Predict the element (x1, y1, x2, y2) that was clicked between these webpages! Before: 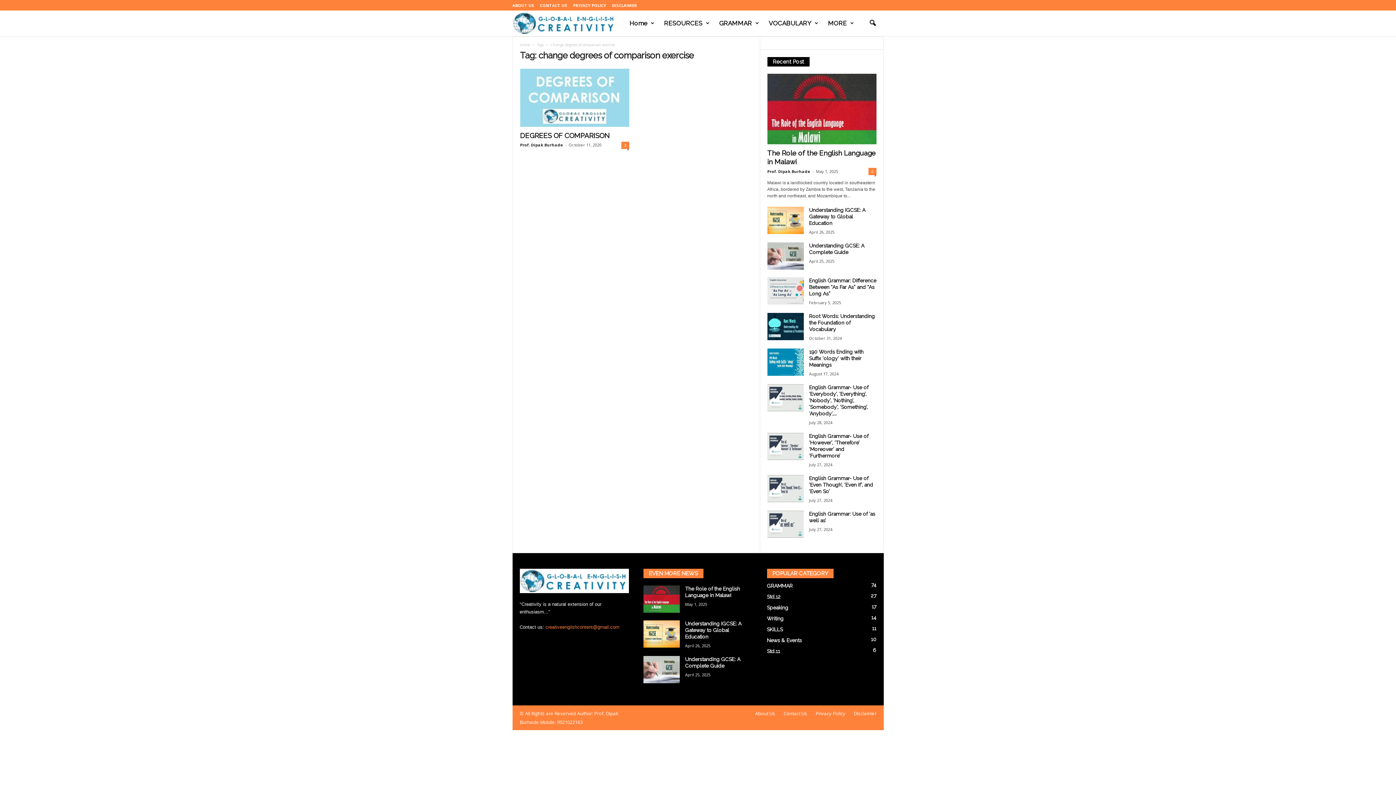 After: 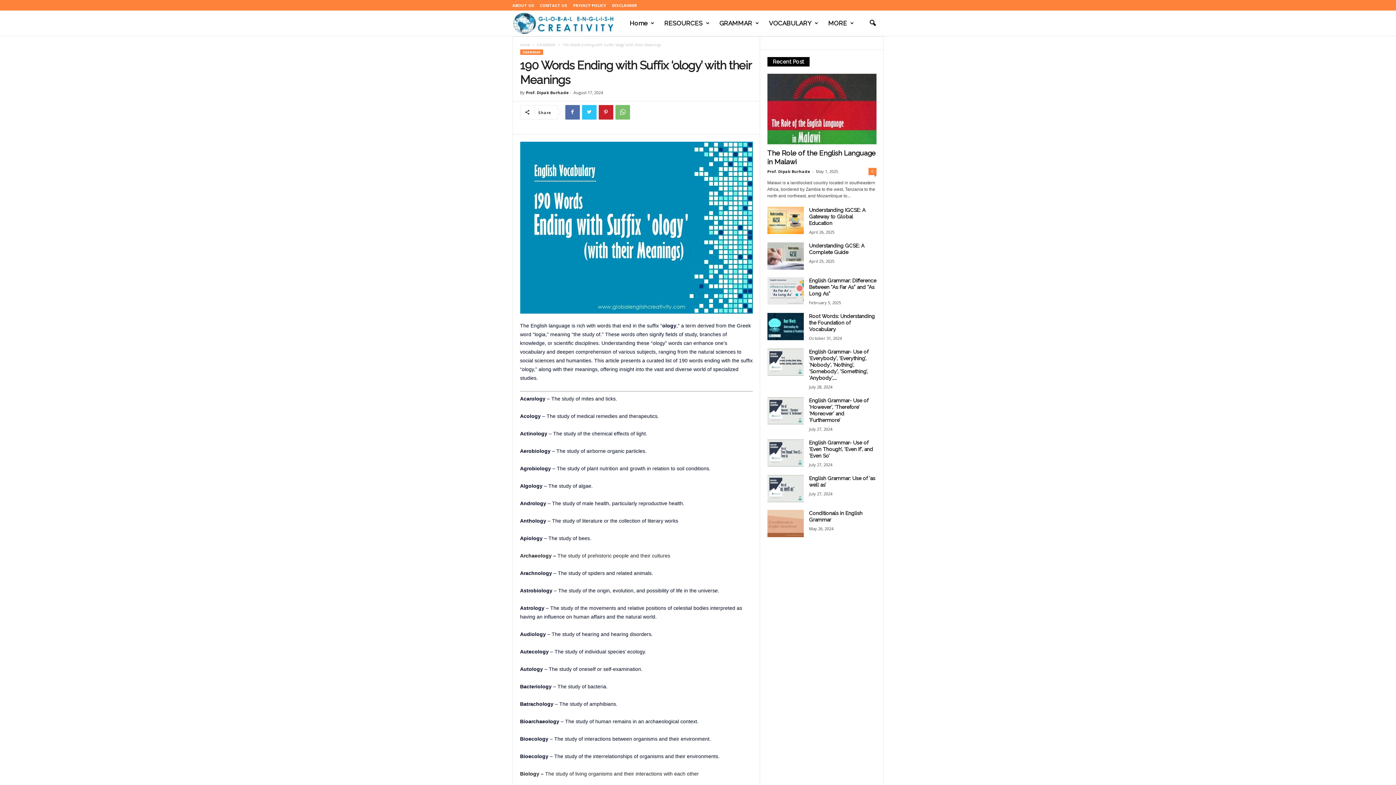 Action: bbox: (809, 349, 863, 368) label: 190 Words Ending with Suffix ‘ology’ with their Meanings